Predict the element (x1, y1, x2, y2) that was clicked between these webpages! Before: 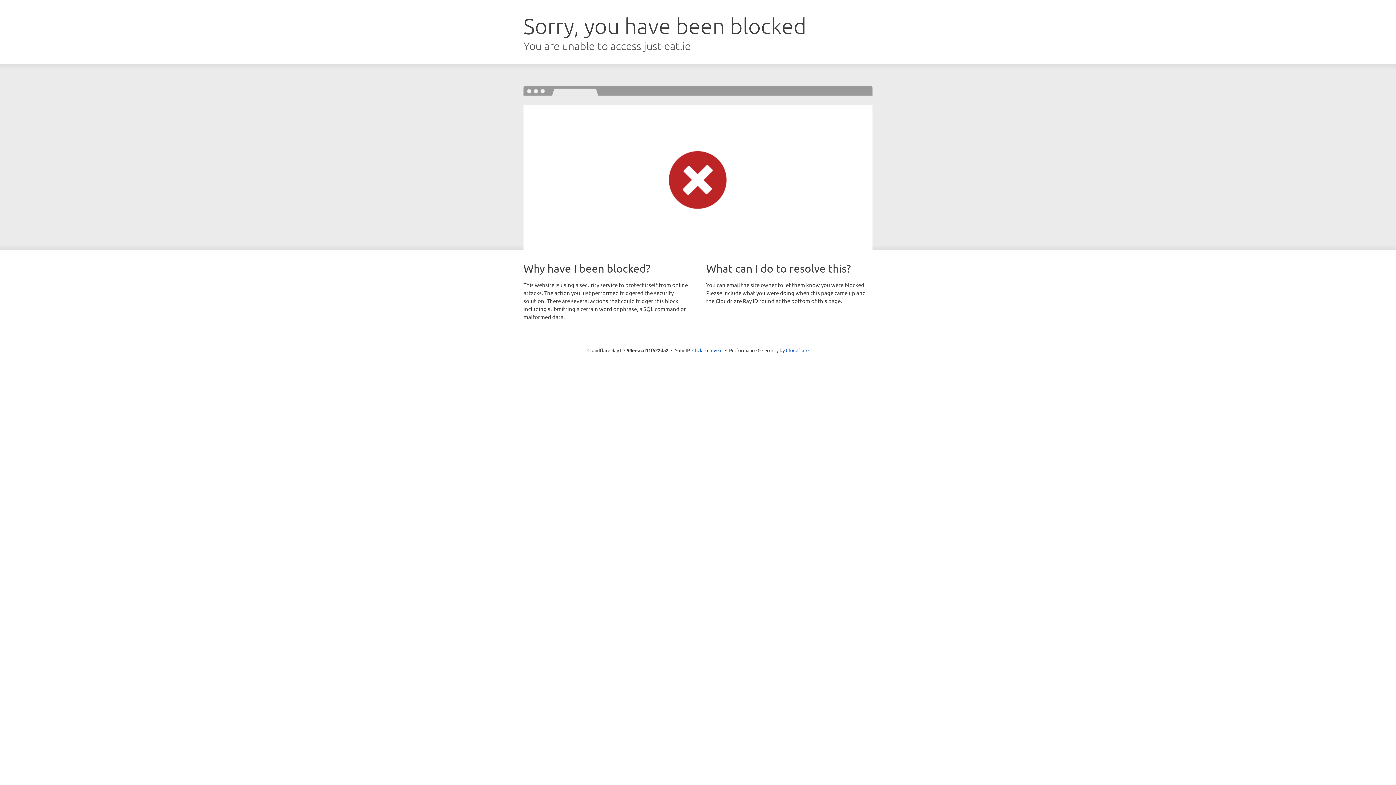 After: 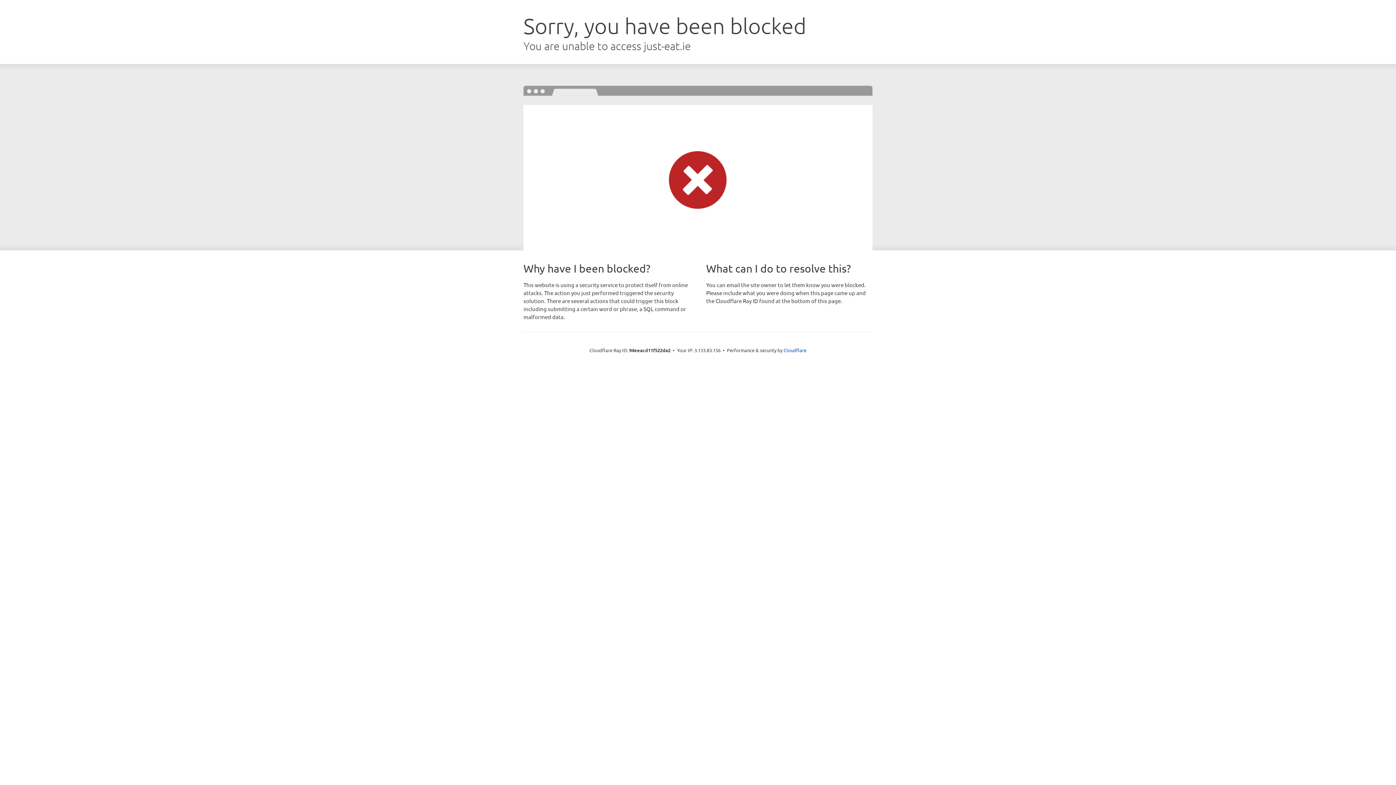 Action: label: Click to reveal bbox: (692, 346, 722, 353)